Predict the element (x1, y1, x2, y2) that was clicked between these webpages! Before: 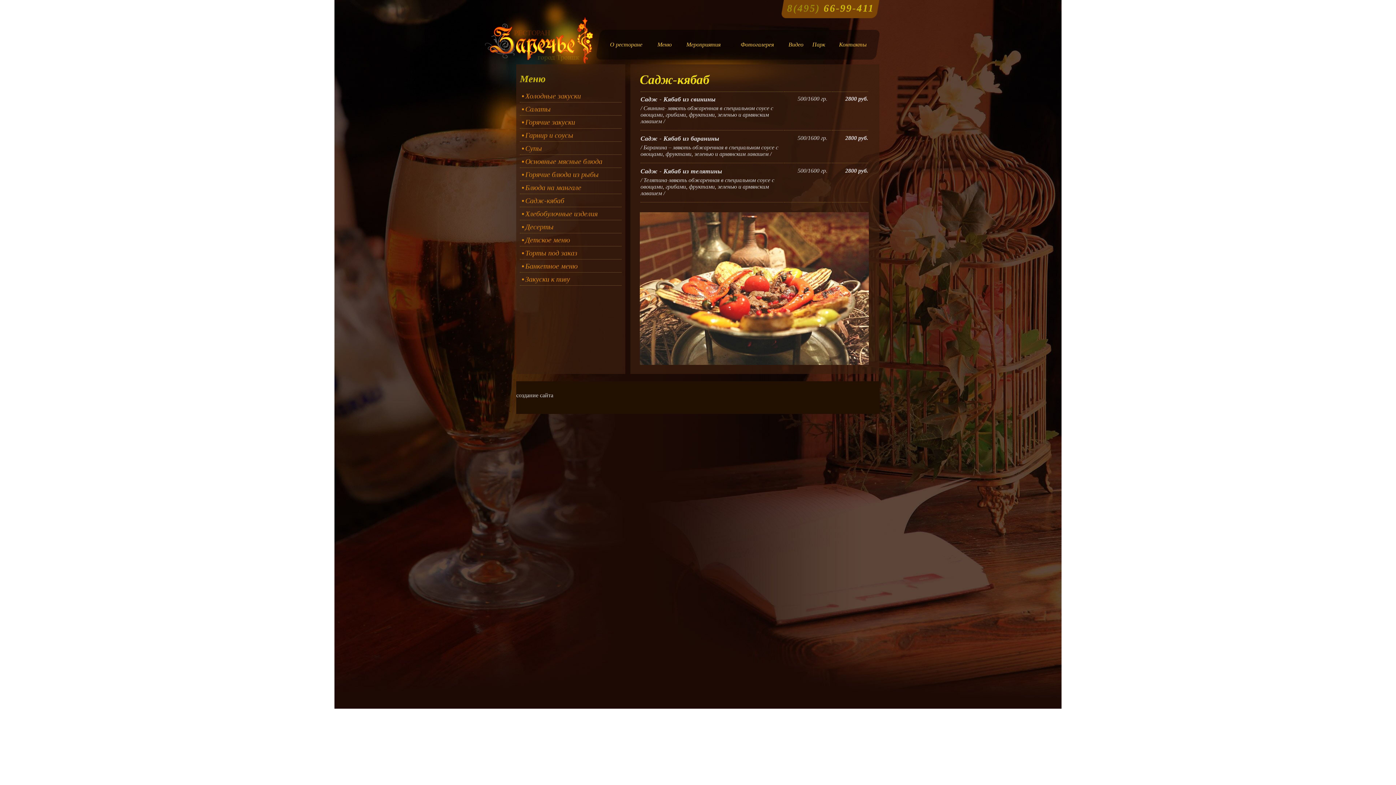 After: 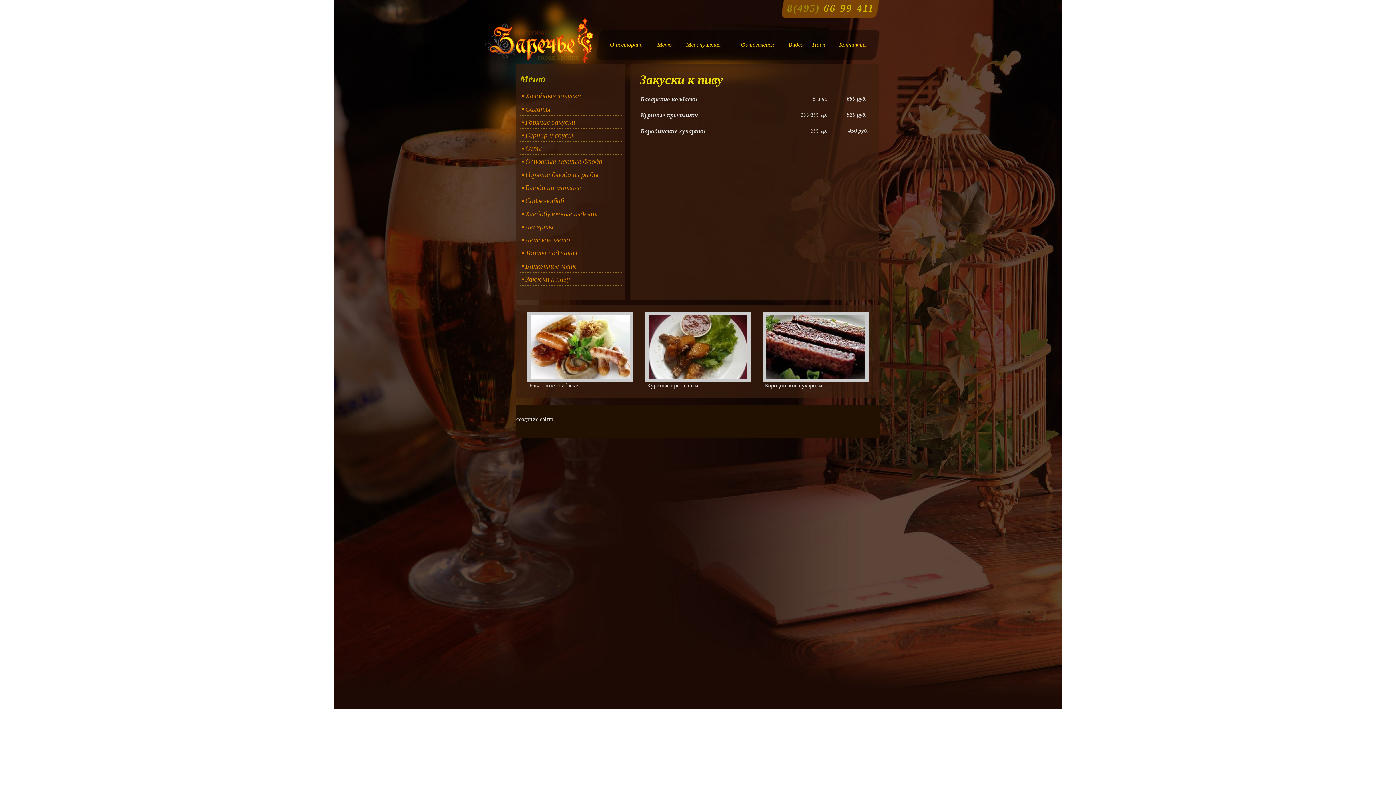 Action: bbox: (520, 273, 621, 285) label: Закуски к пиву